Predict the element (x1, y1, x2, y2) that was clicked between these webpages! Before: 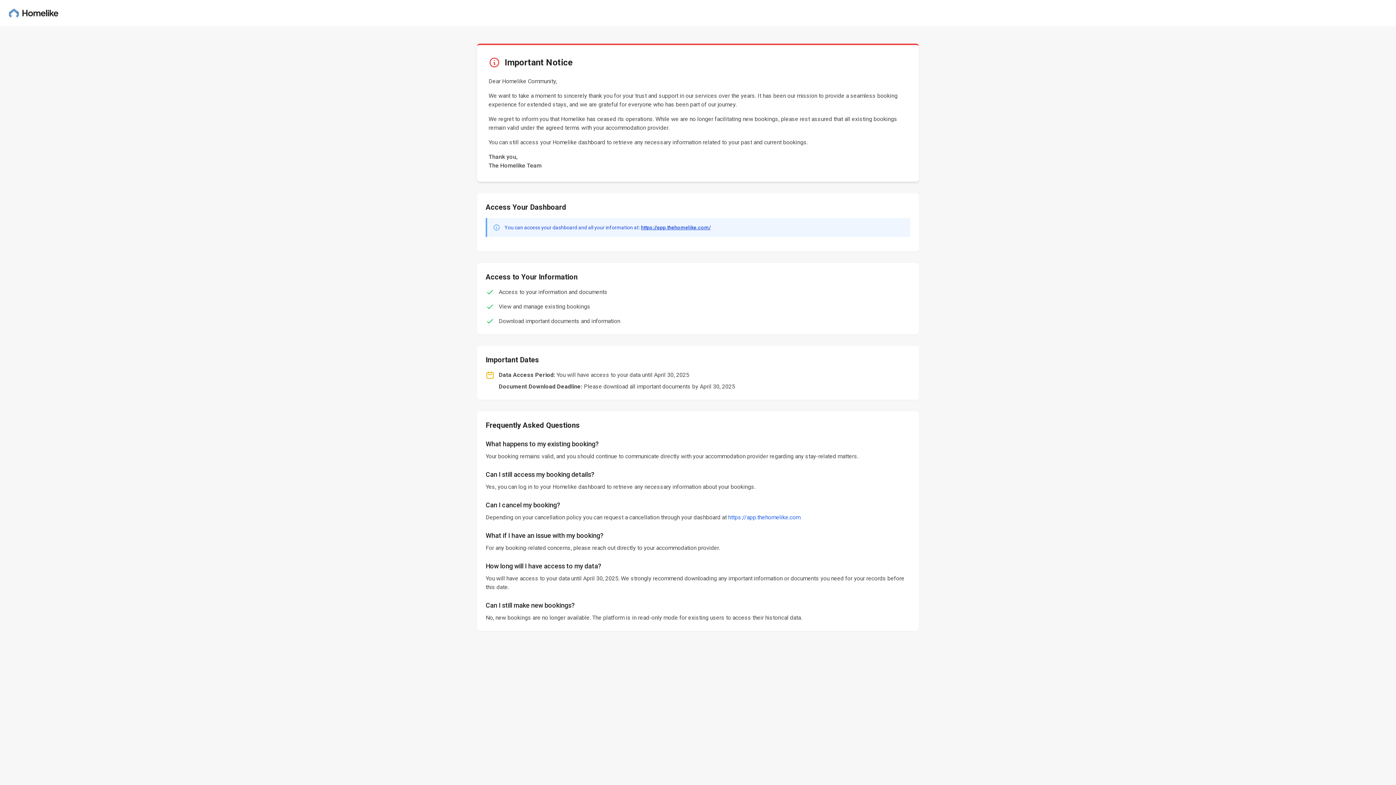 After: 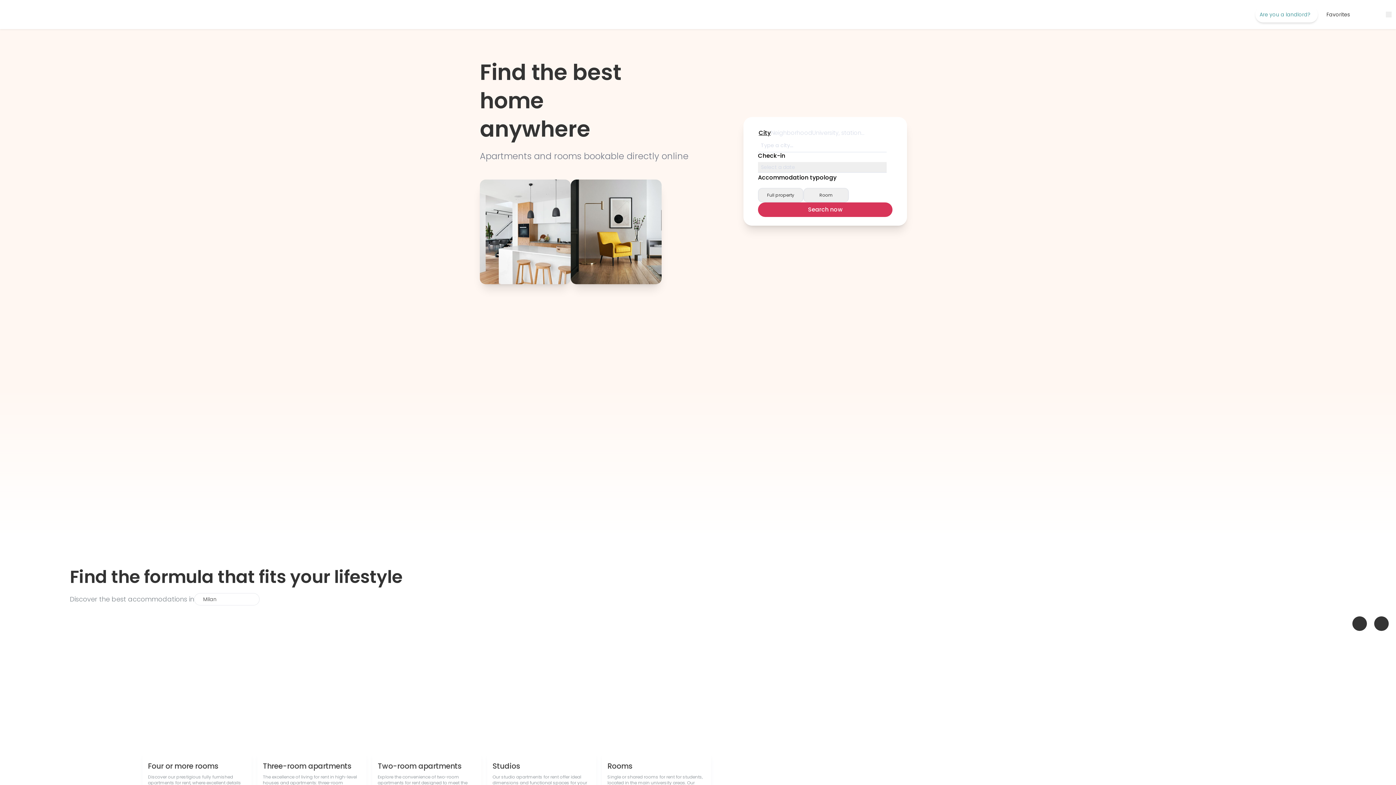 Action: bbox: (728, 514, 800, 521) label: https://app.thehomelike.com